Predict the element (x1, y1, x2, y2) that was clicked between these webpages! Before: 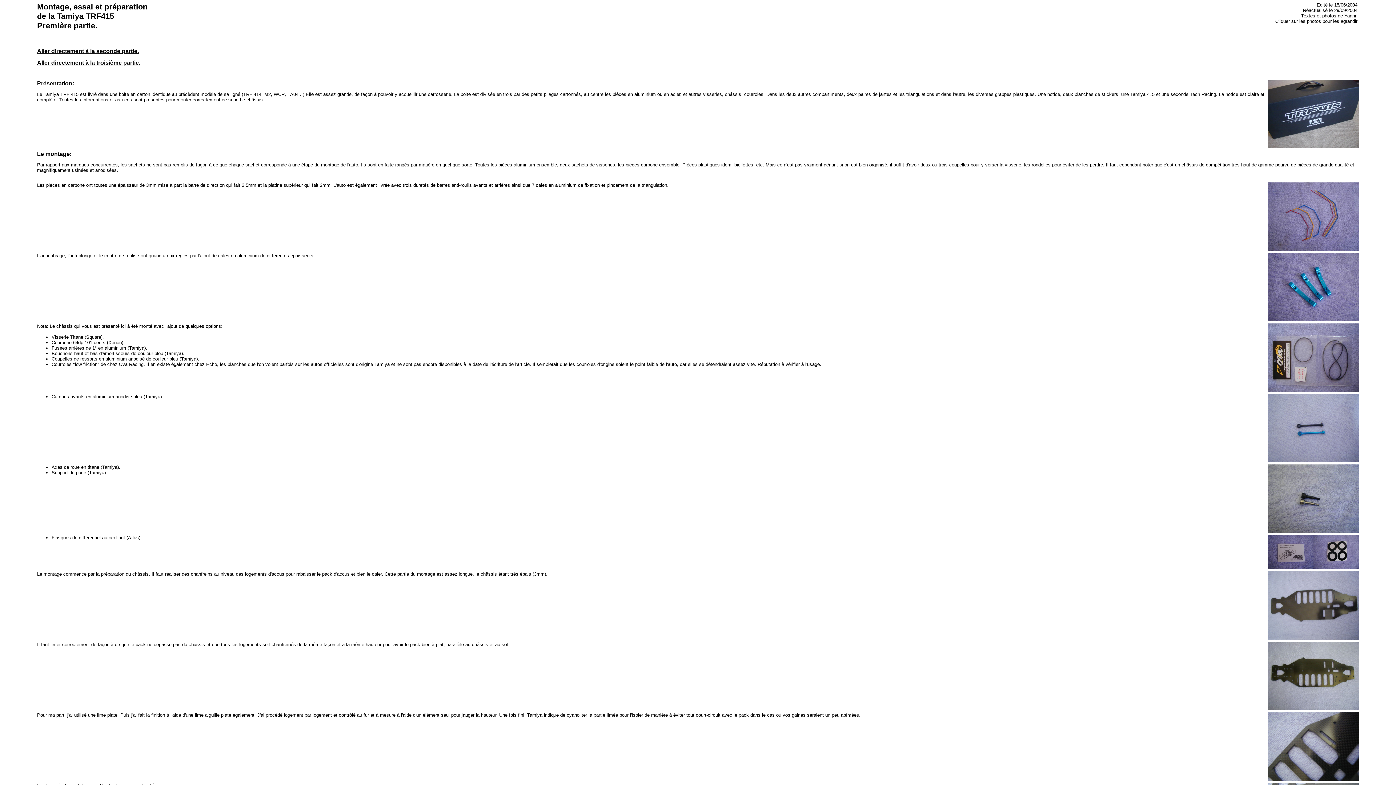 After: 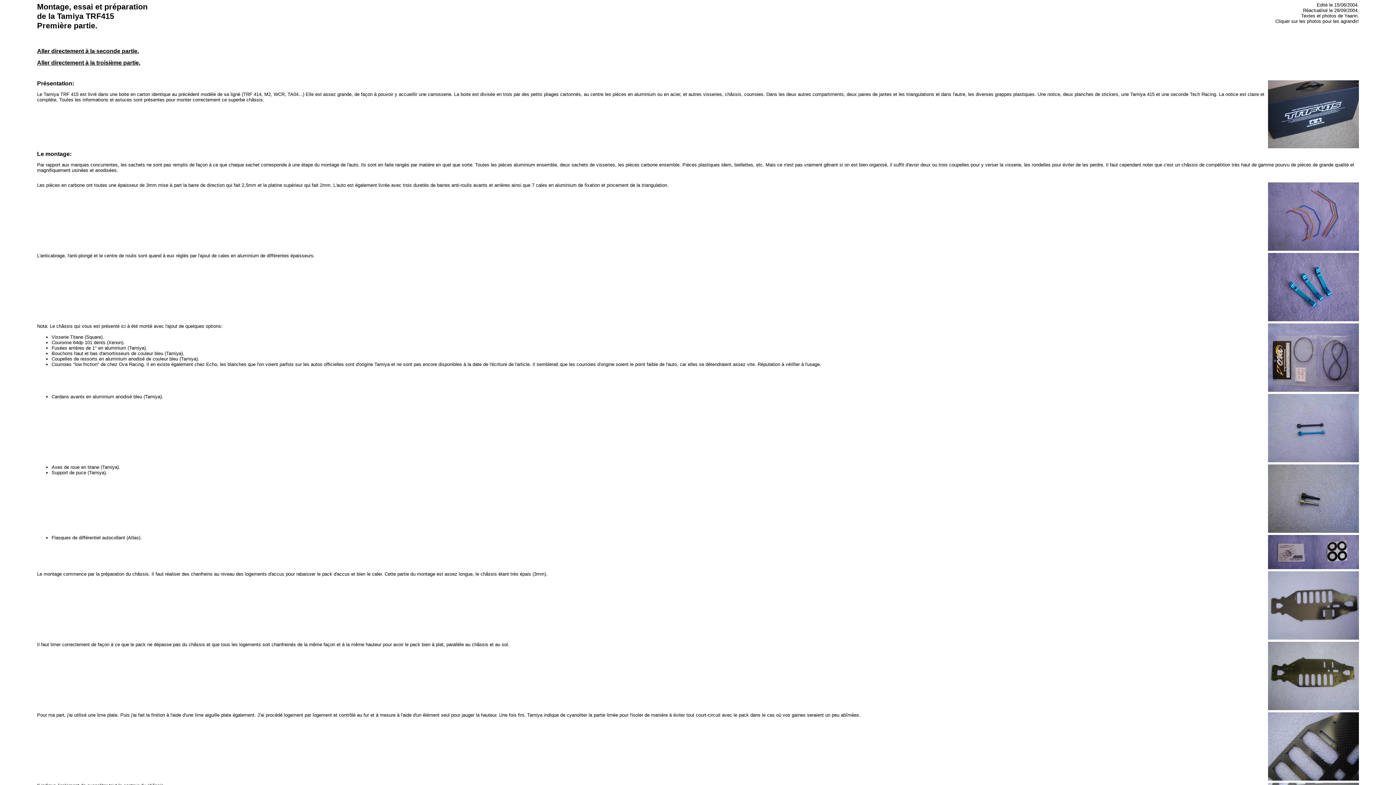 Action: bbox: (1268, 564, 1313, 570)